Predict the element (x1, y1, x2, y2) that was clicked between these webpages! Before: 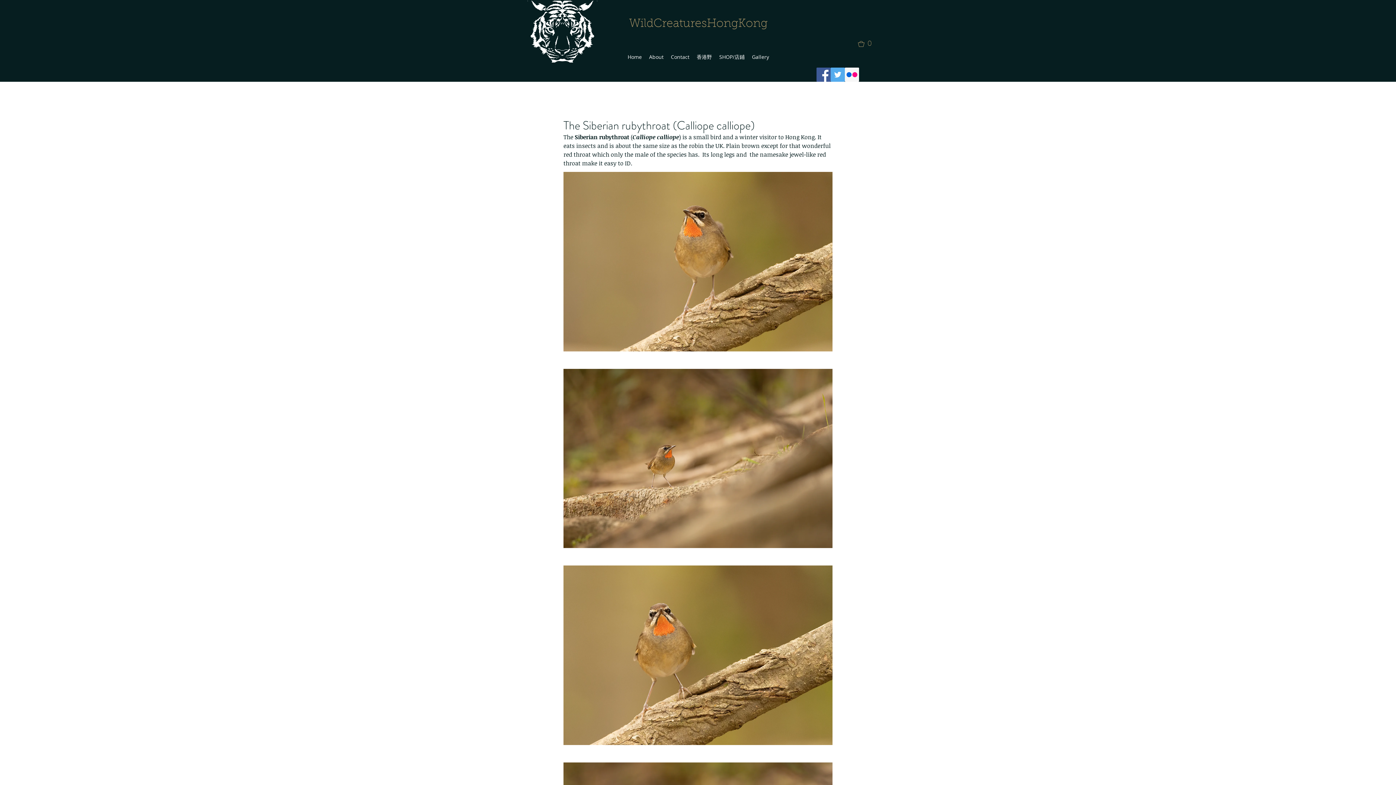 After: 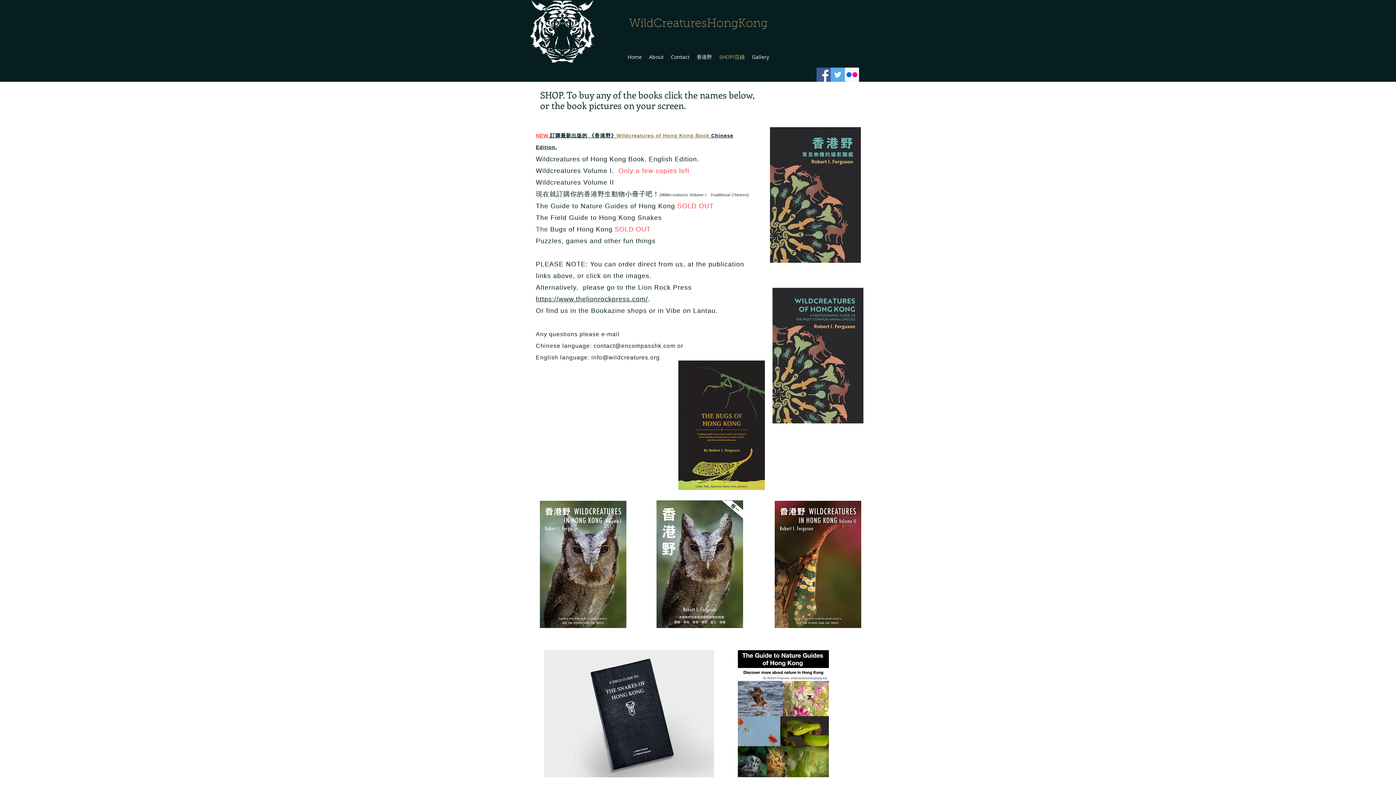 Action: bbox: (715, 51, 748, 62) label: SHOP/店鋪